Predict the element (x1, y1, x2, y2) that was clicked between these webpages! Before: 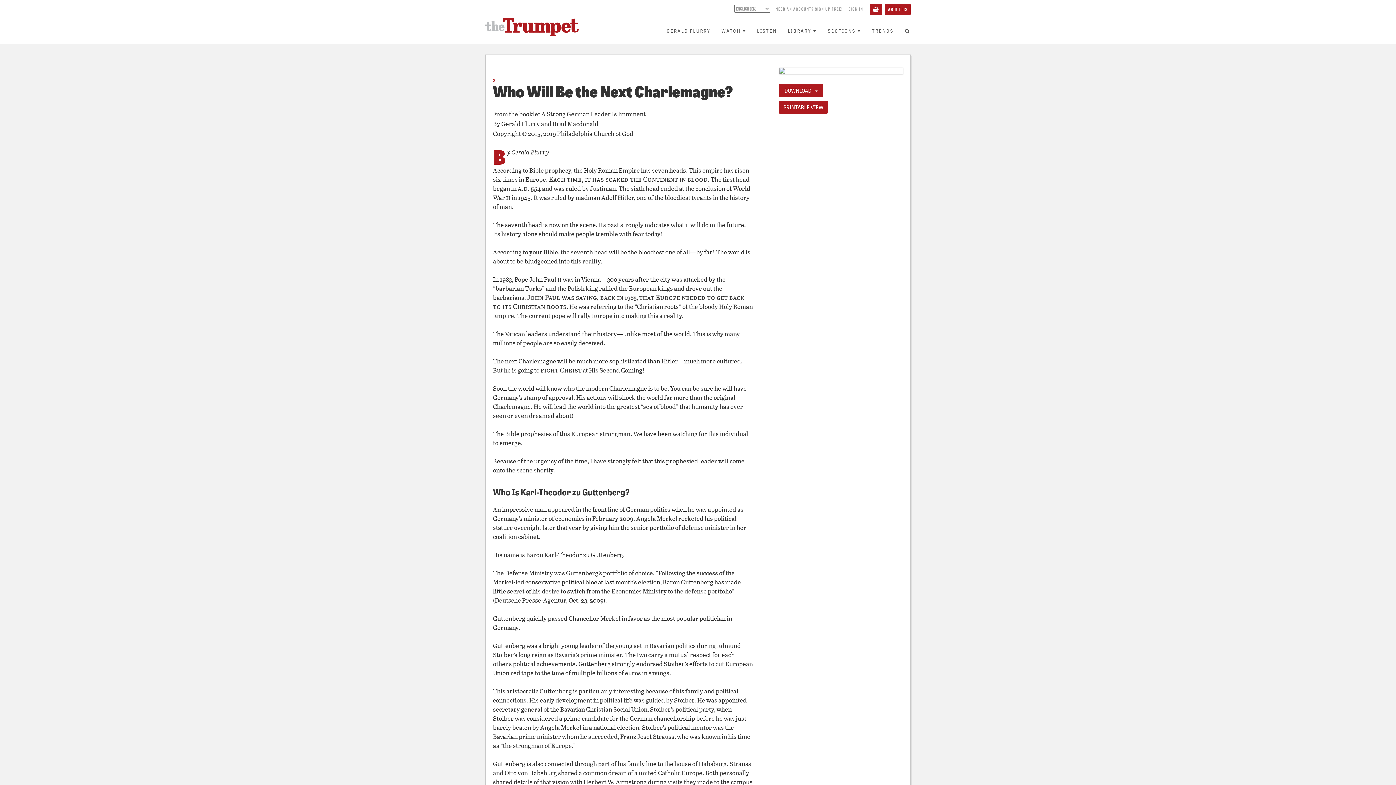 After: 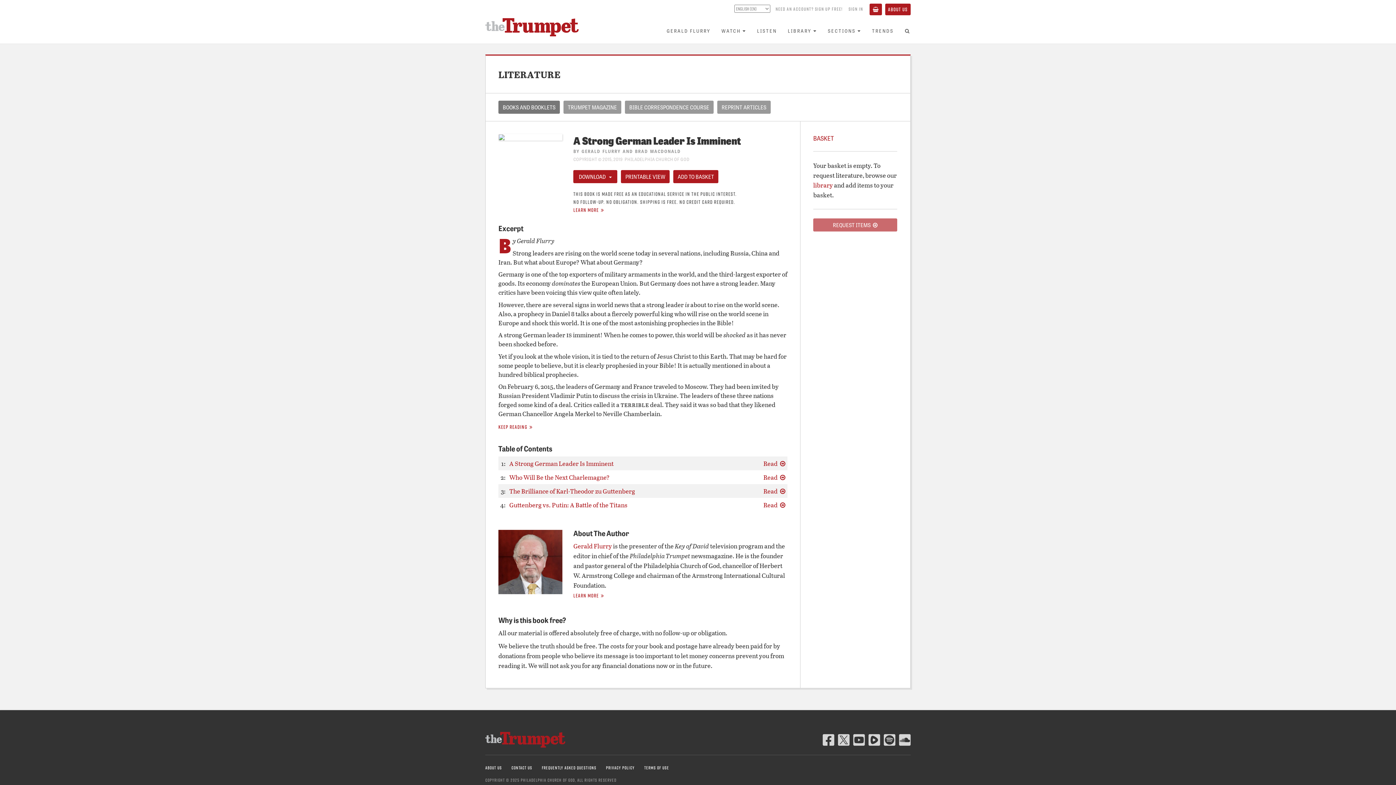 Action: bbox: (541, 109, 645, 118) label: A Strong German Leader Is Imminent